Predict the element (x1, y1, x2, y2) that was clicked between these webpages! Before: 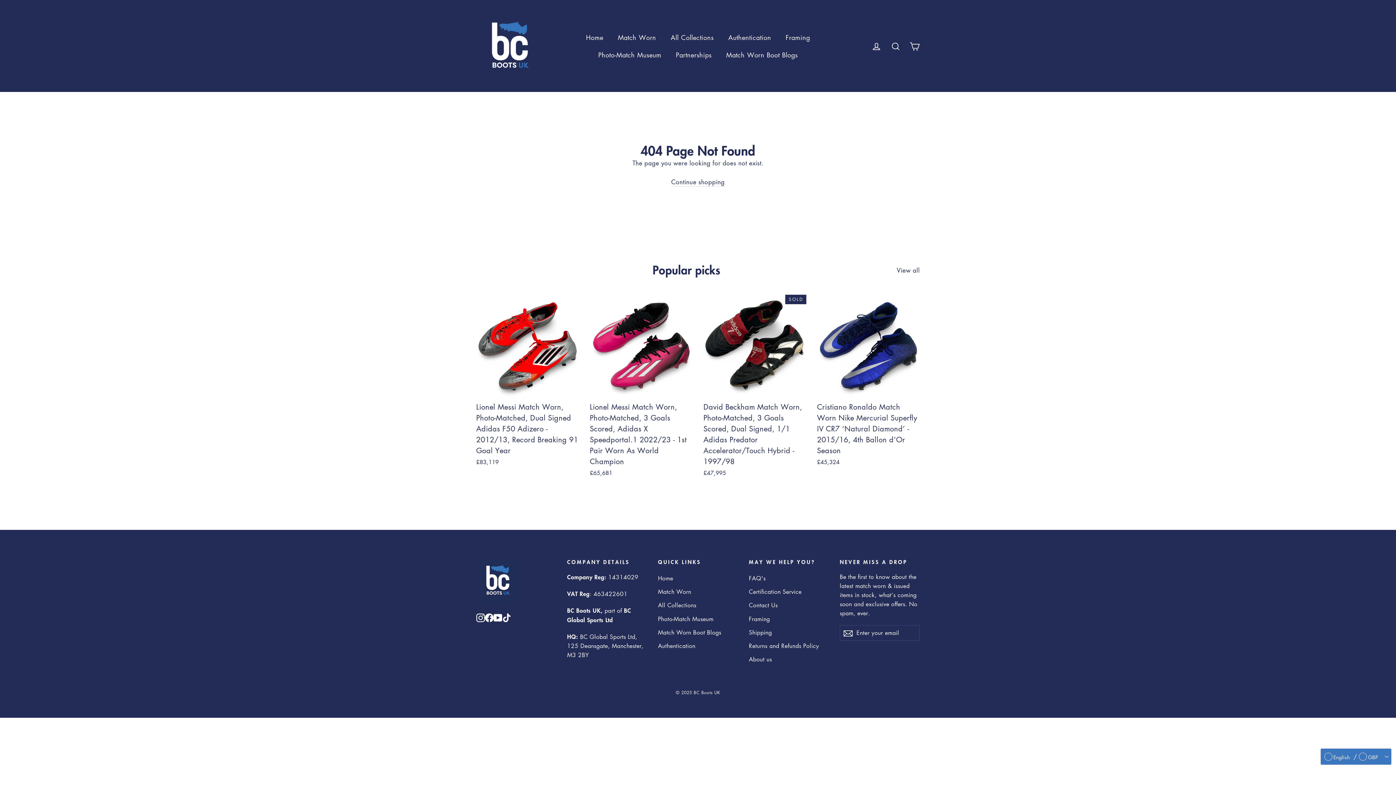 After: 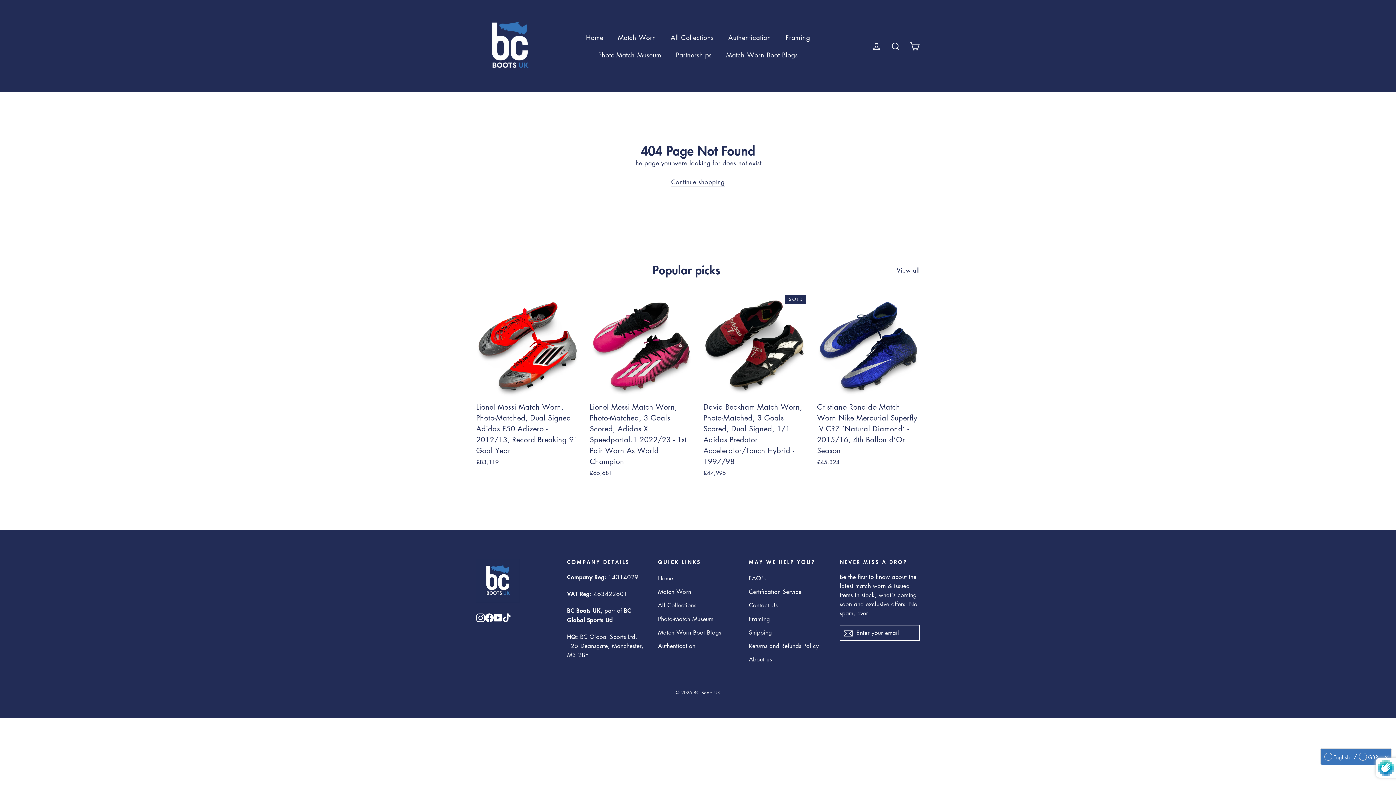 Action: label: Subscribe bbox: (840, 625, 856, 641)